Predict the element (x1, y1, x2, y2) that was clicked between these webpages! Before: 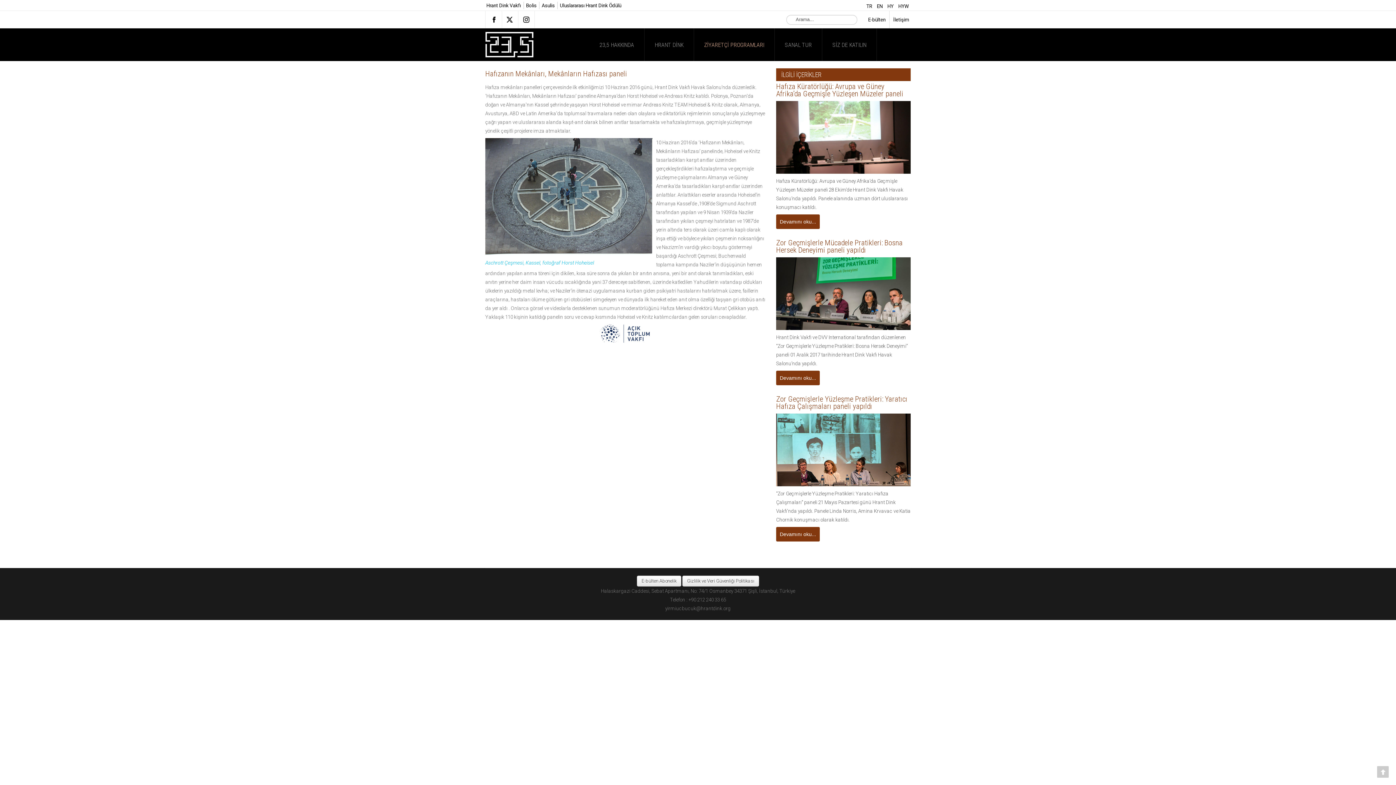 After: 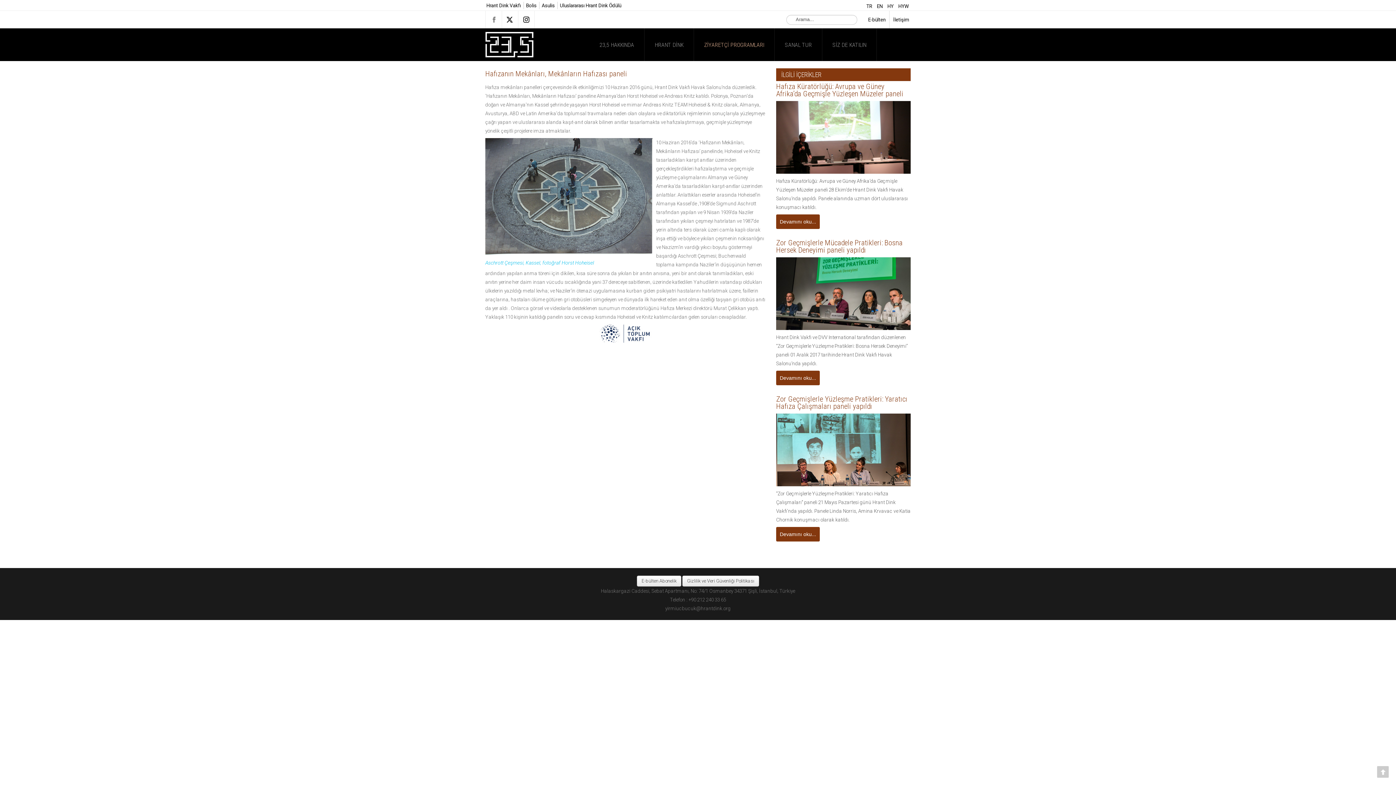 Action: bbox: (485, 10, 501, 28) label: Facebook